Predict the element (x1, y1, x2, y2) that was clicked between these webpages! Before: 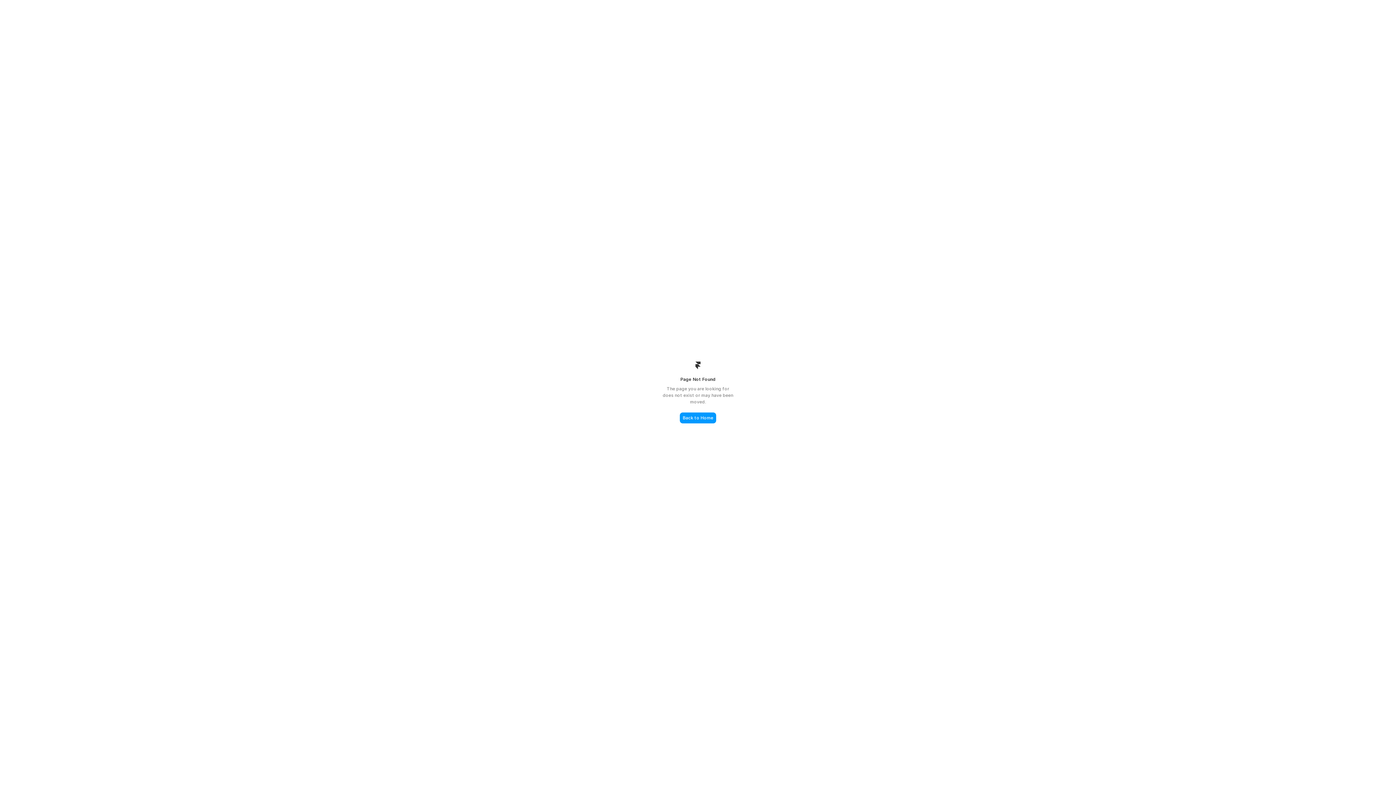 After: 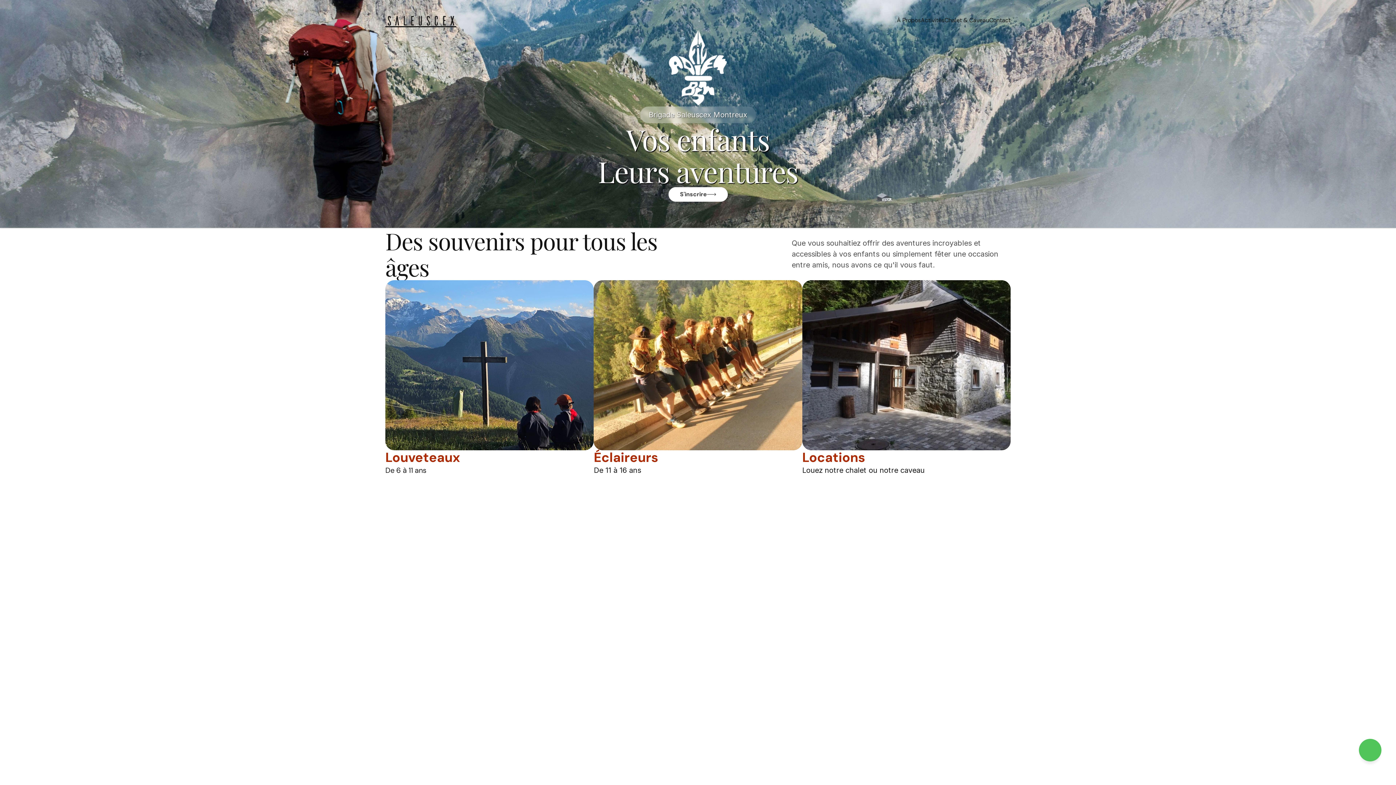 Action: bbox: (680, 412, 716, 423) label: Back to Home